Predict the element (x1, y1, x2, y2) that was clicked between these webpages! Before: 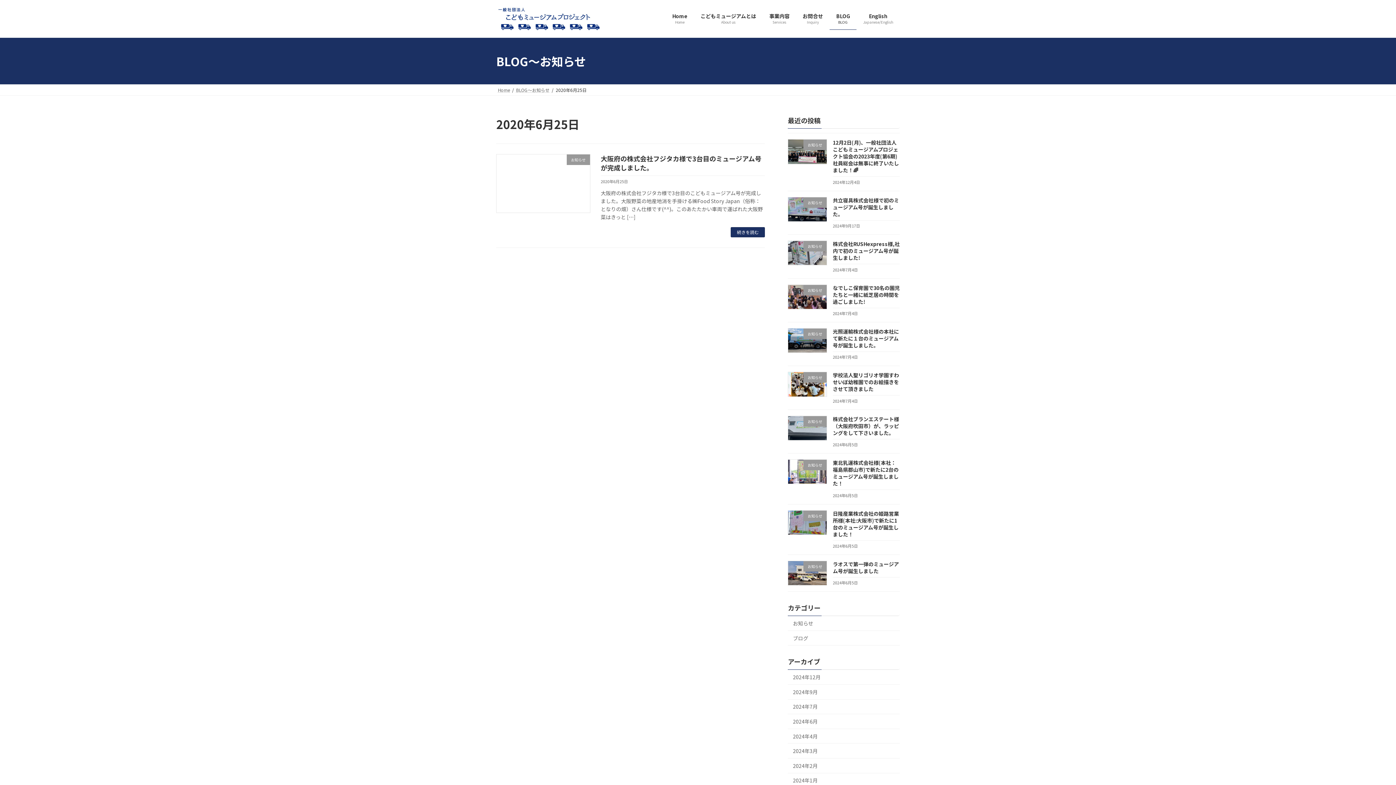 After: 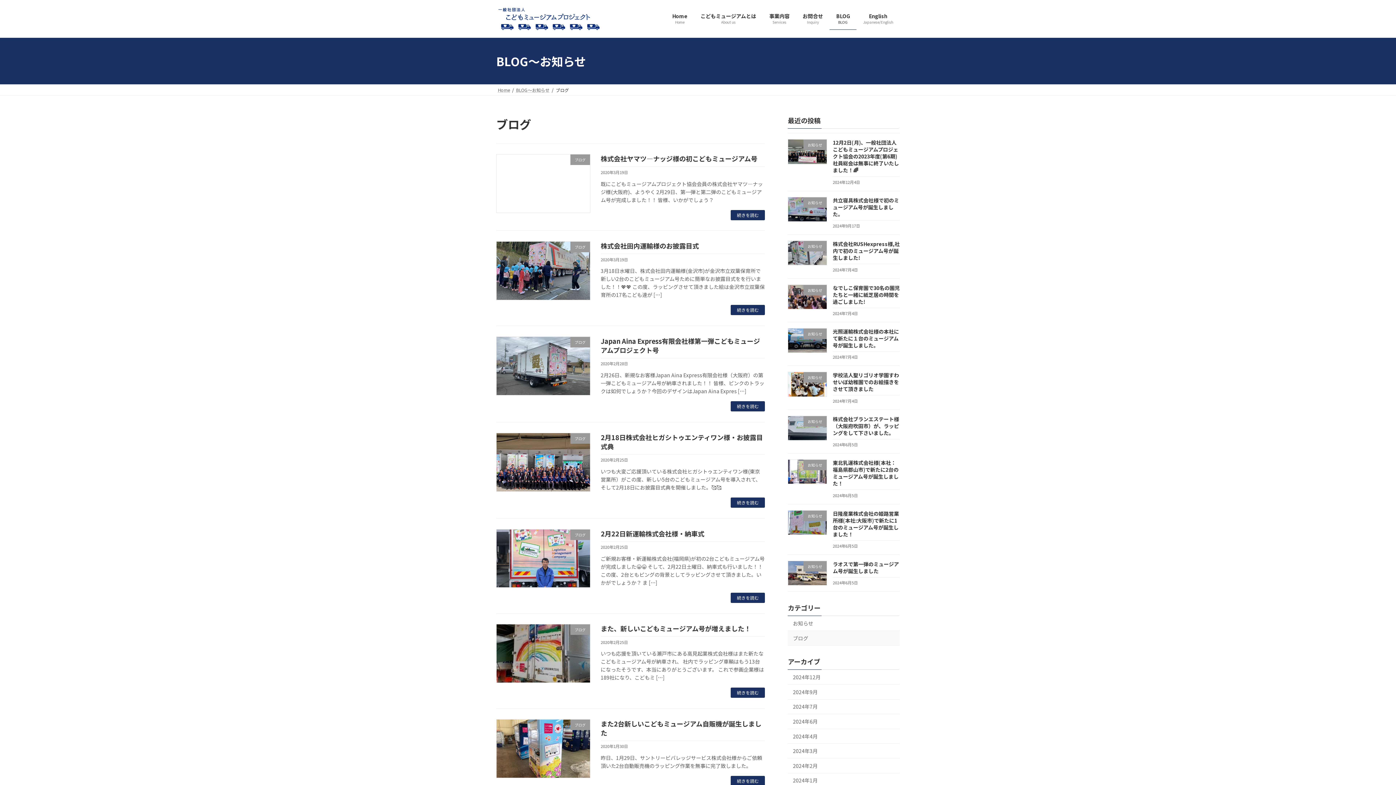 Action: label: ブログ bbox: (788, 631, 900, 645)